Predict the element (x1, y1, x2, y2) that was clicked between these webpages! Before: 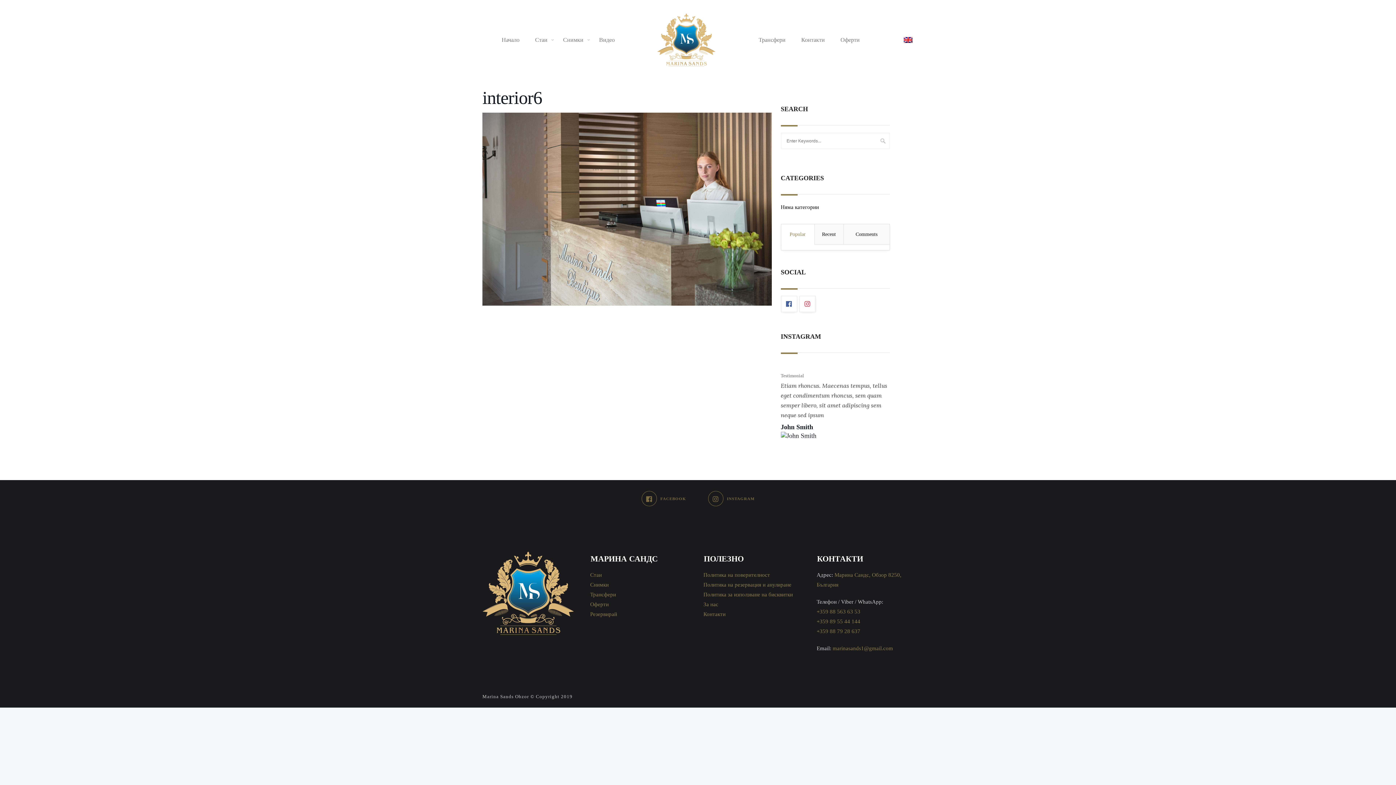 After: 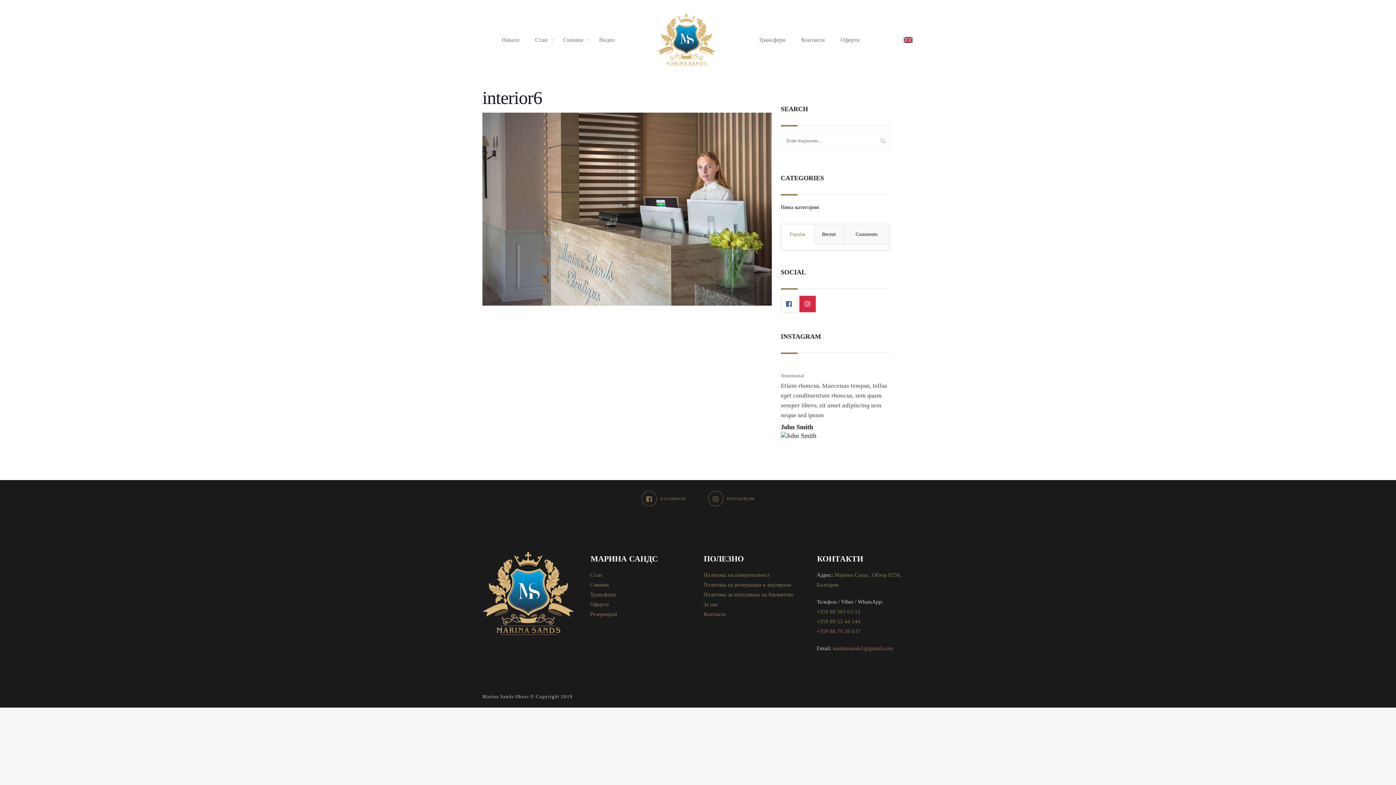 Action: bbox: (799, 296, 815, 312)